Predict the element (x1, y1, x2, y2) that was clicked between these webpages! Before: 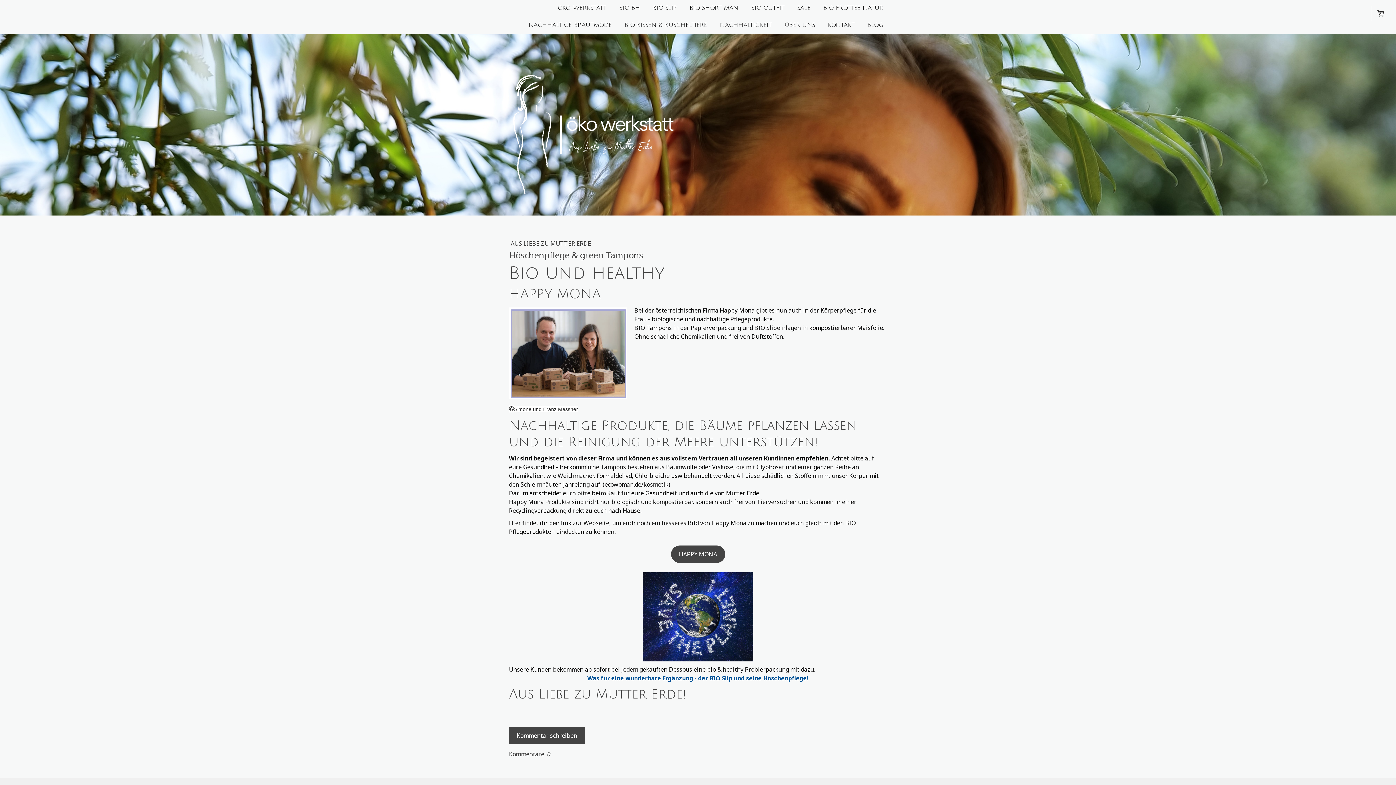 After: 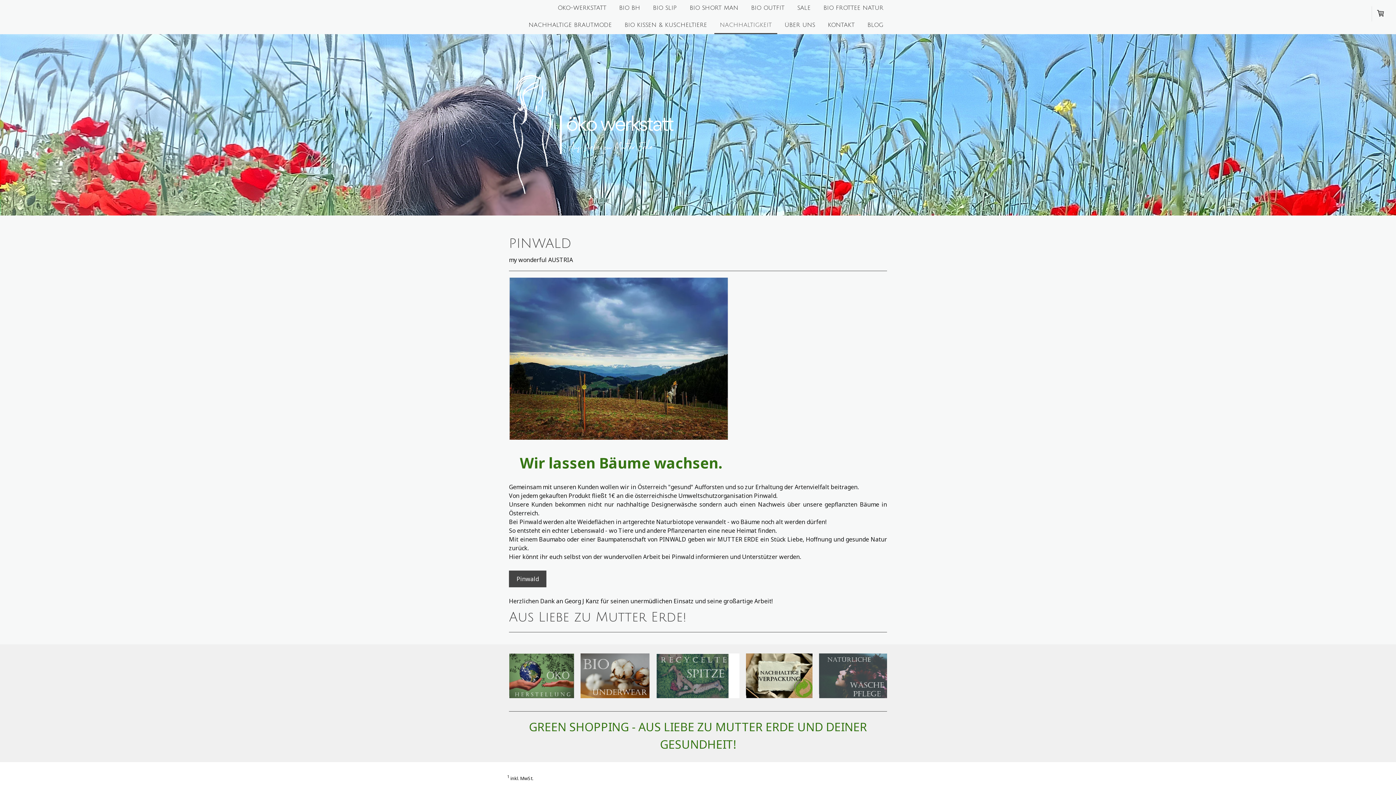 Action: label: NACHHALTIGKEIT bbox: (714, 17, 777, 34)